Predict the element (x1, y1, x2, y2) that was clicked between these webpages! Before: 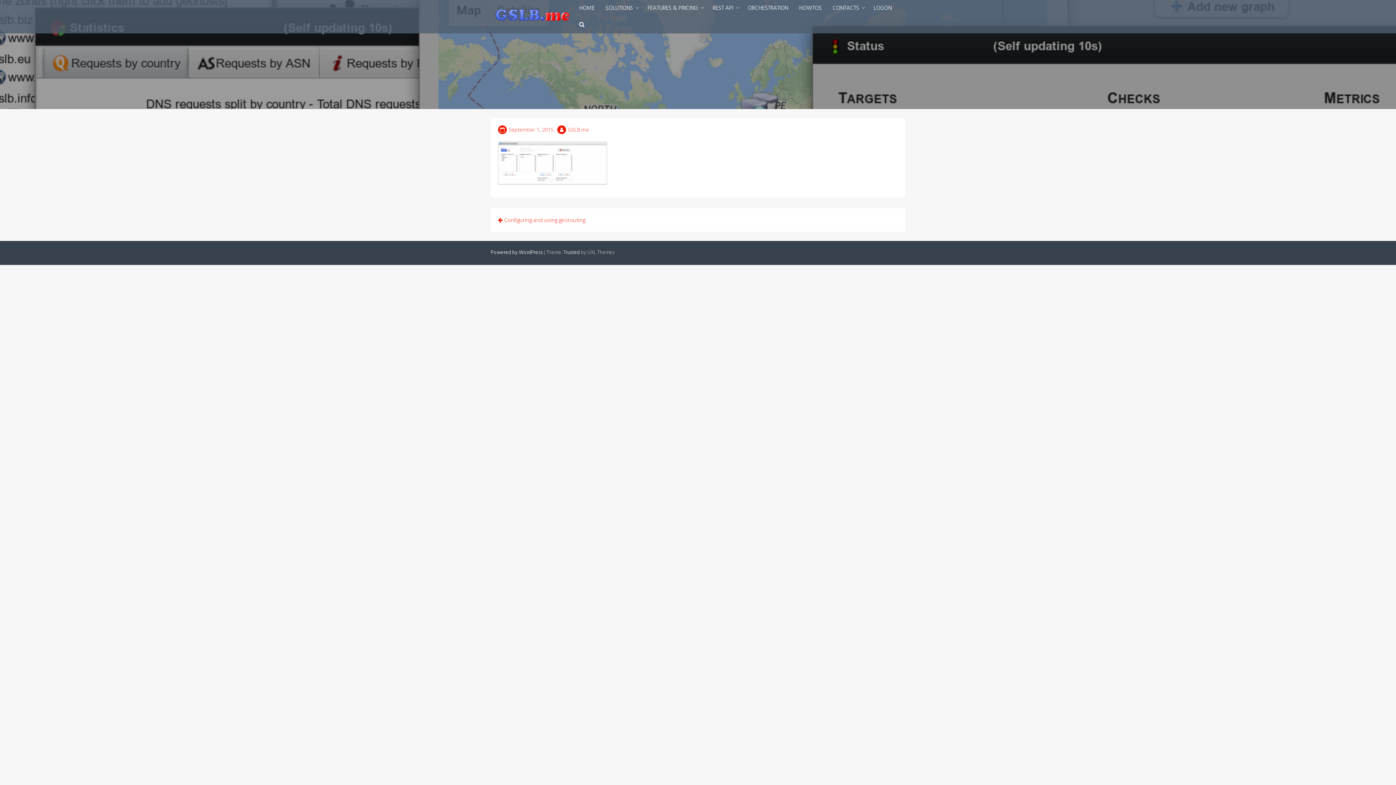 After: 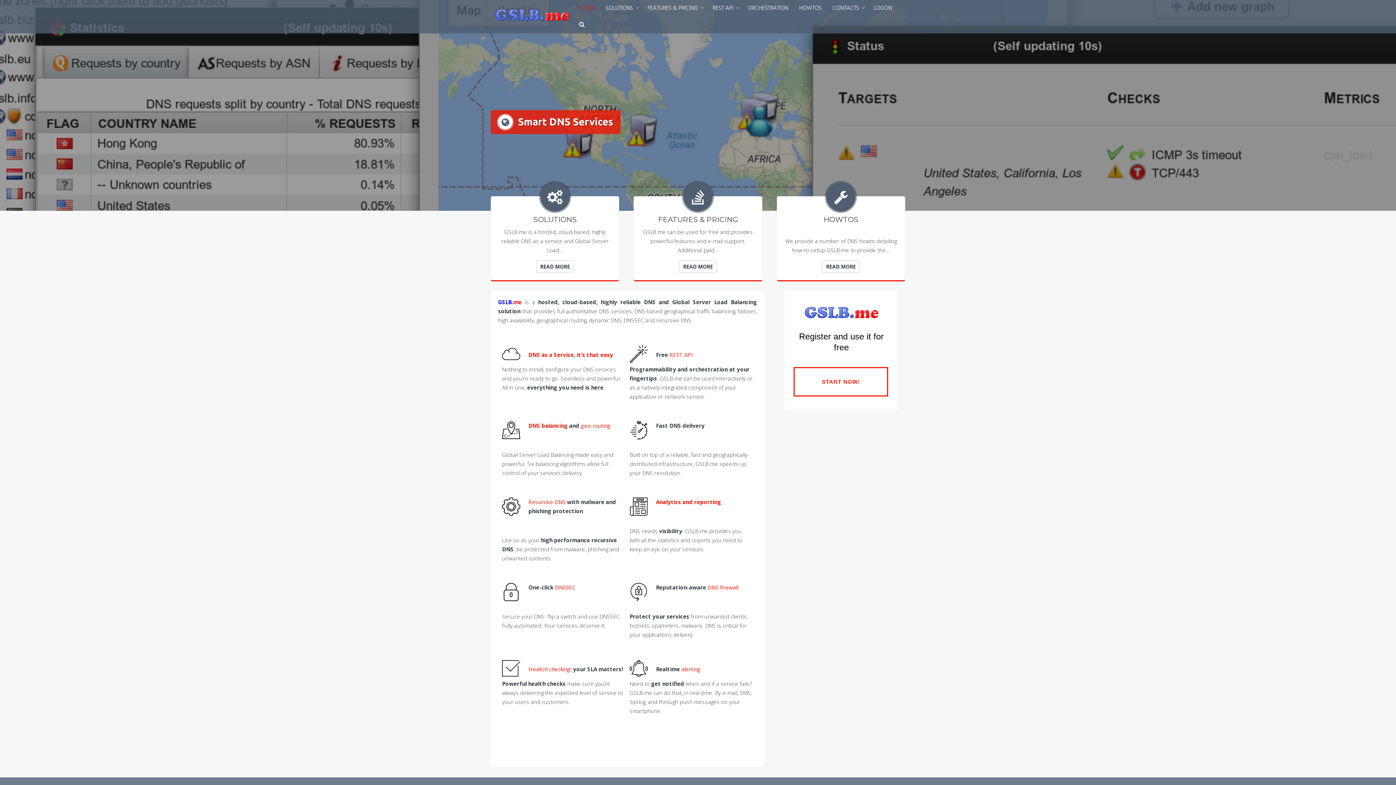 Action: bbox: (568, 126, 589, 133) label: GSLB.me